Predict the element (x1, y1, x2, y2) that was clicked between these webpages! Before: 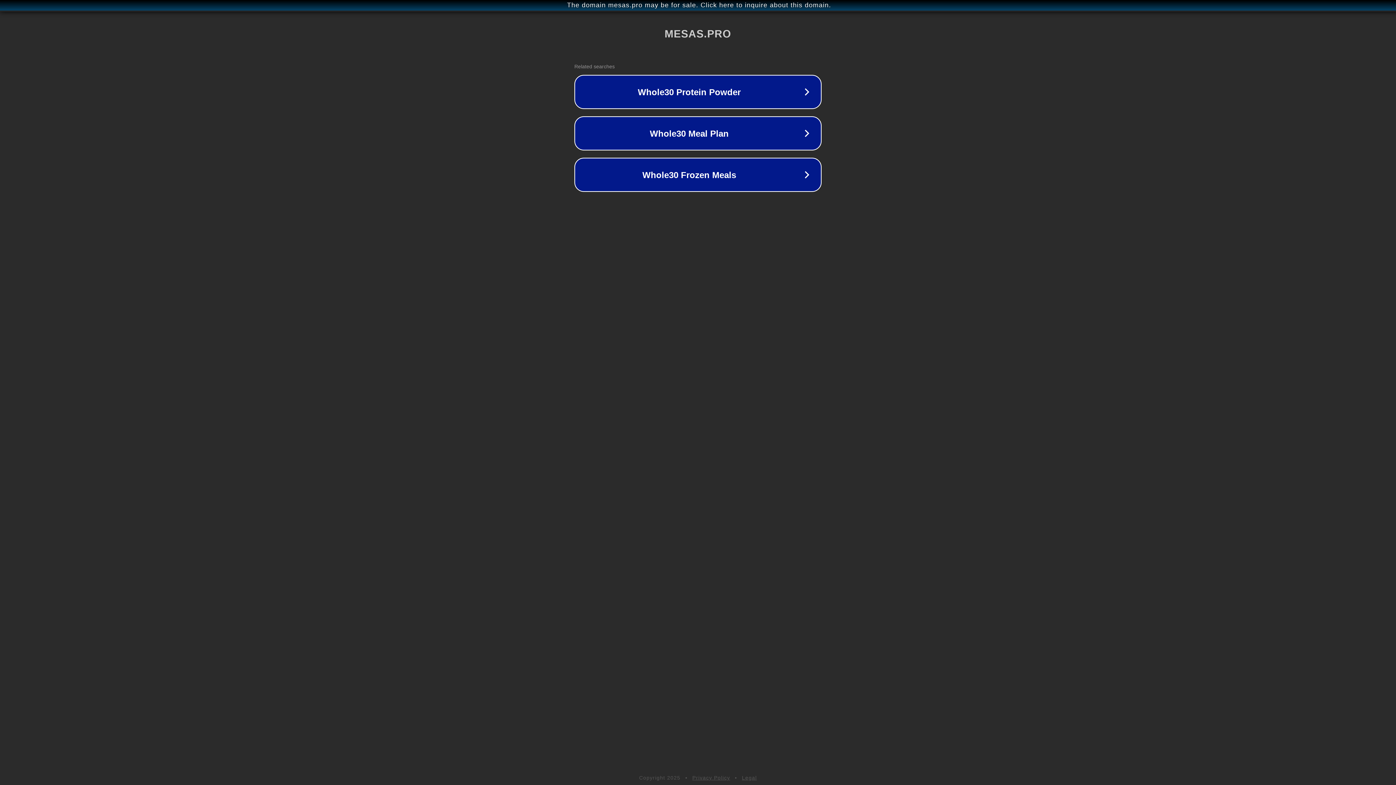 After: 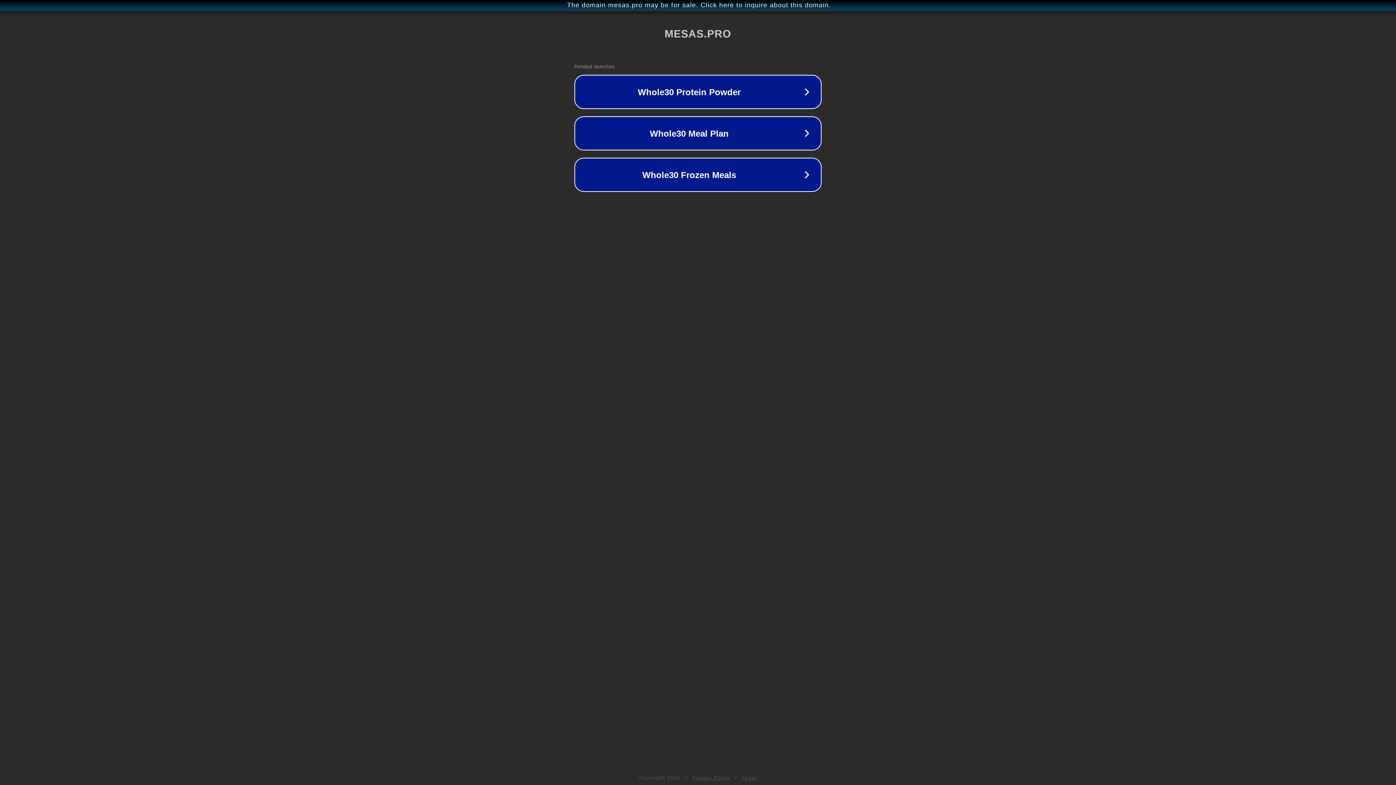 Action: bbox: (742, 775, 757, 781) label: Legal